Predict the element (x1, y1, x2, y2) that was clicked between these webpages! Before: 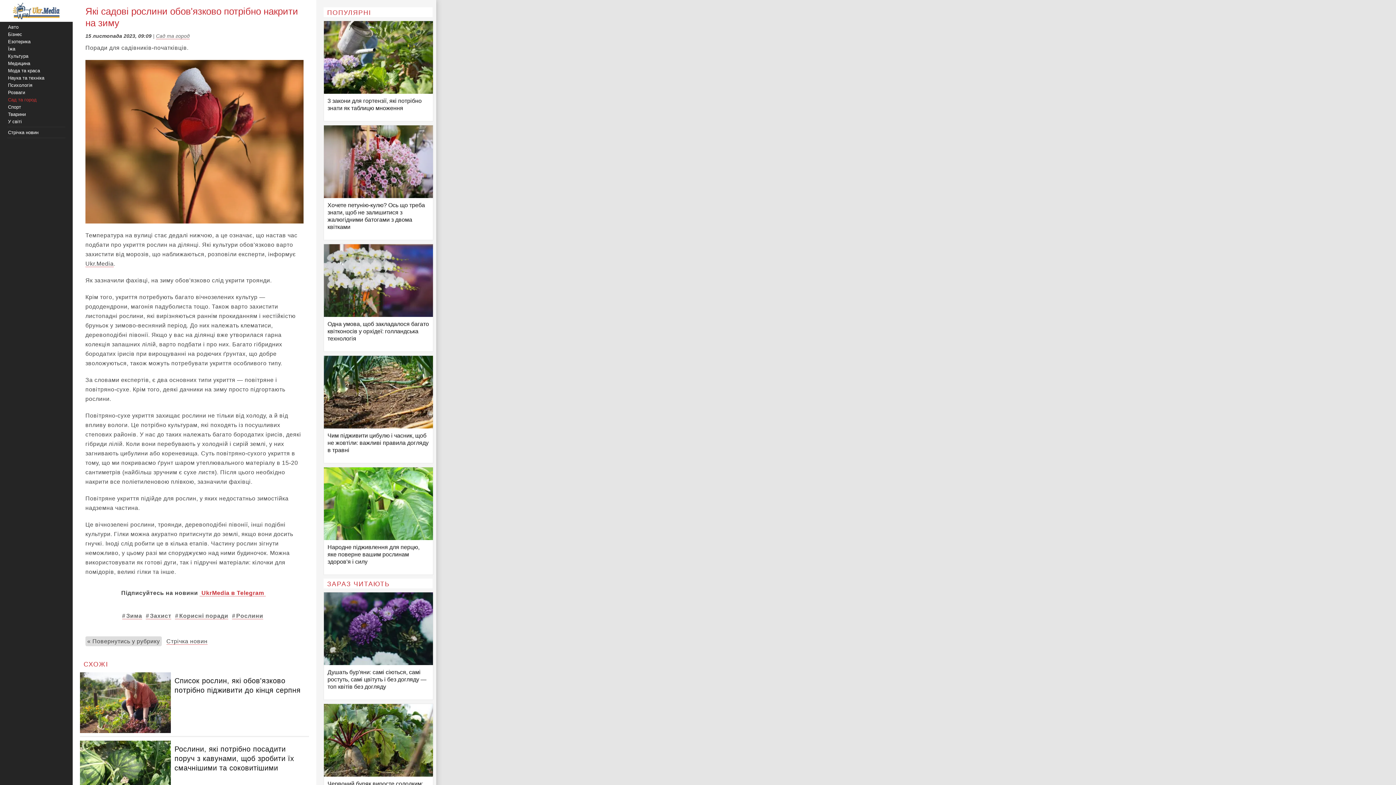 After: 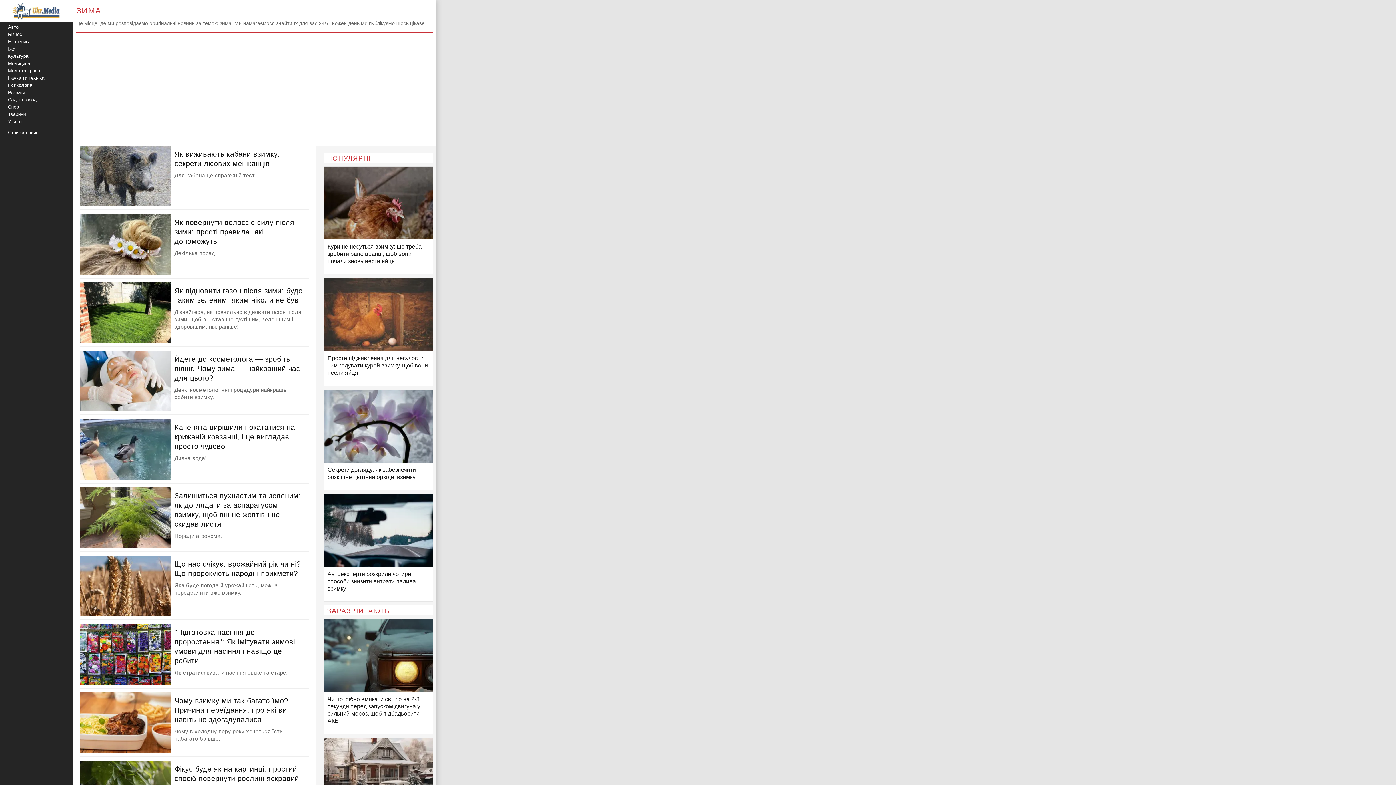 Action: bbox: (122, 613, 142, 619) label: Зима